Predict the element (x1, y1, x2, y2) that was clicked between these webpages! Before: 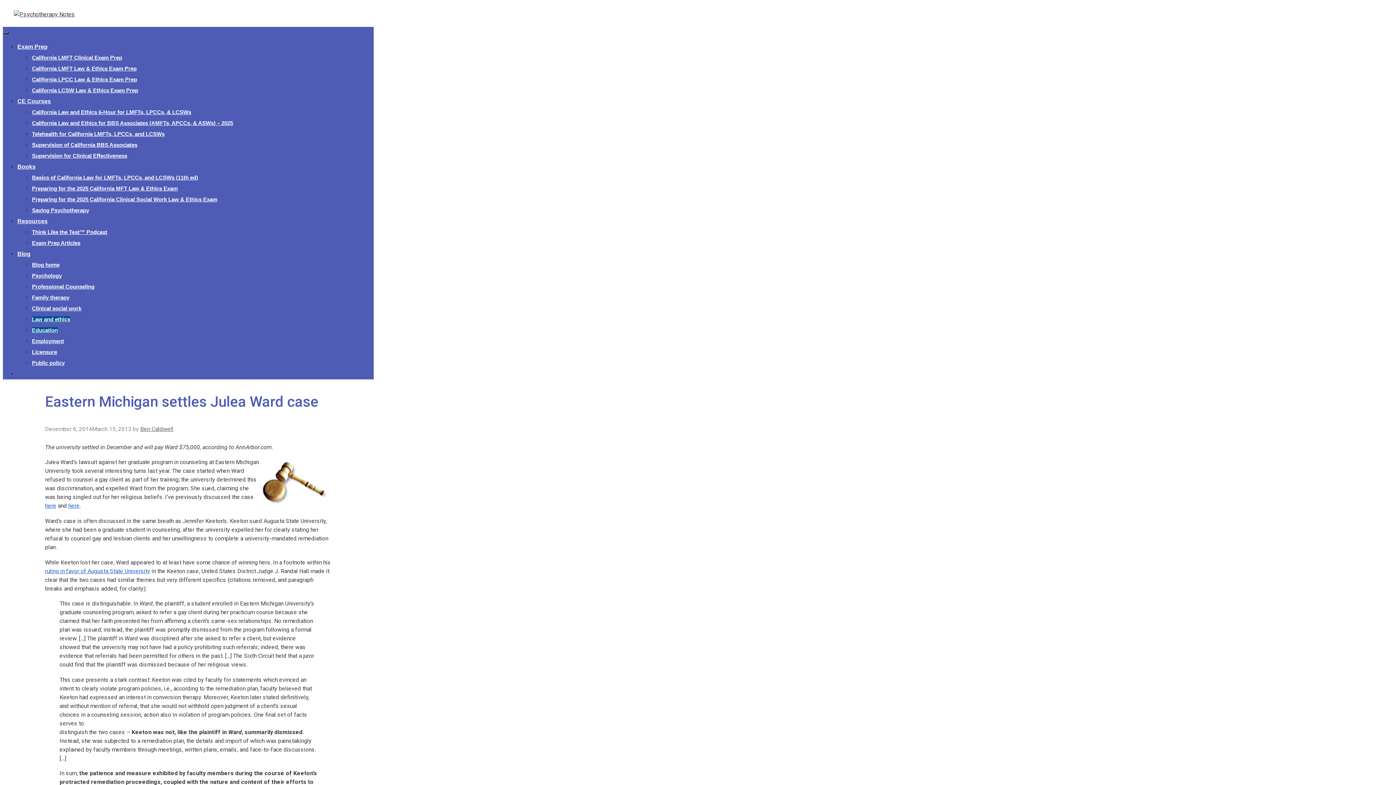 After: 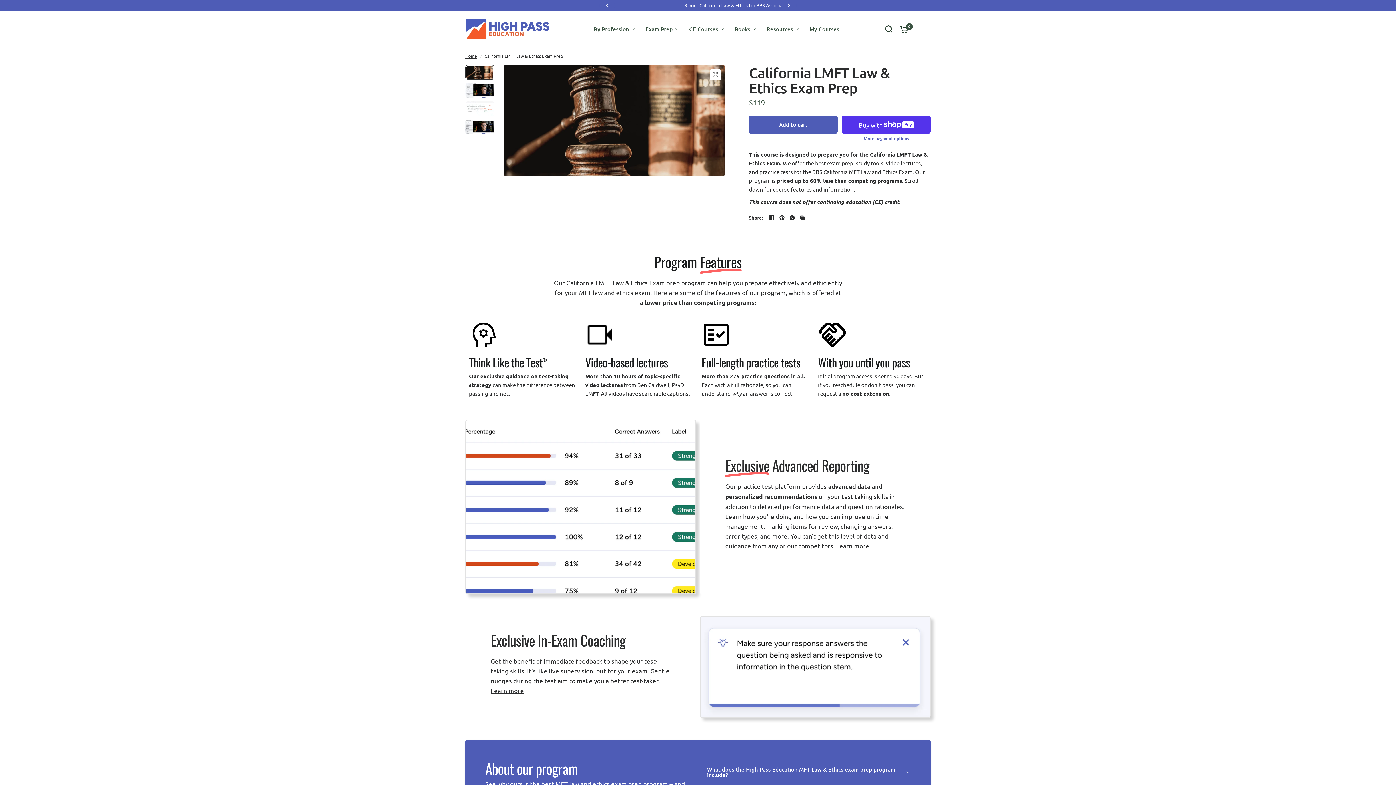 Action: bbox: (32, 65, 136, 71) label: California LMFT Law & Ethics Exam Prep